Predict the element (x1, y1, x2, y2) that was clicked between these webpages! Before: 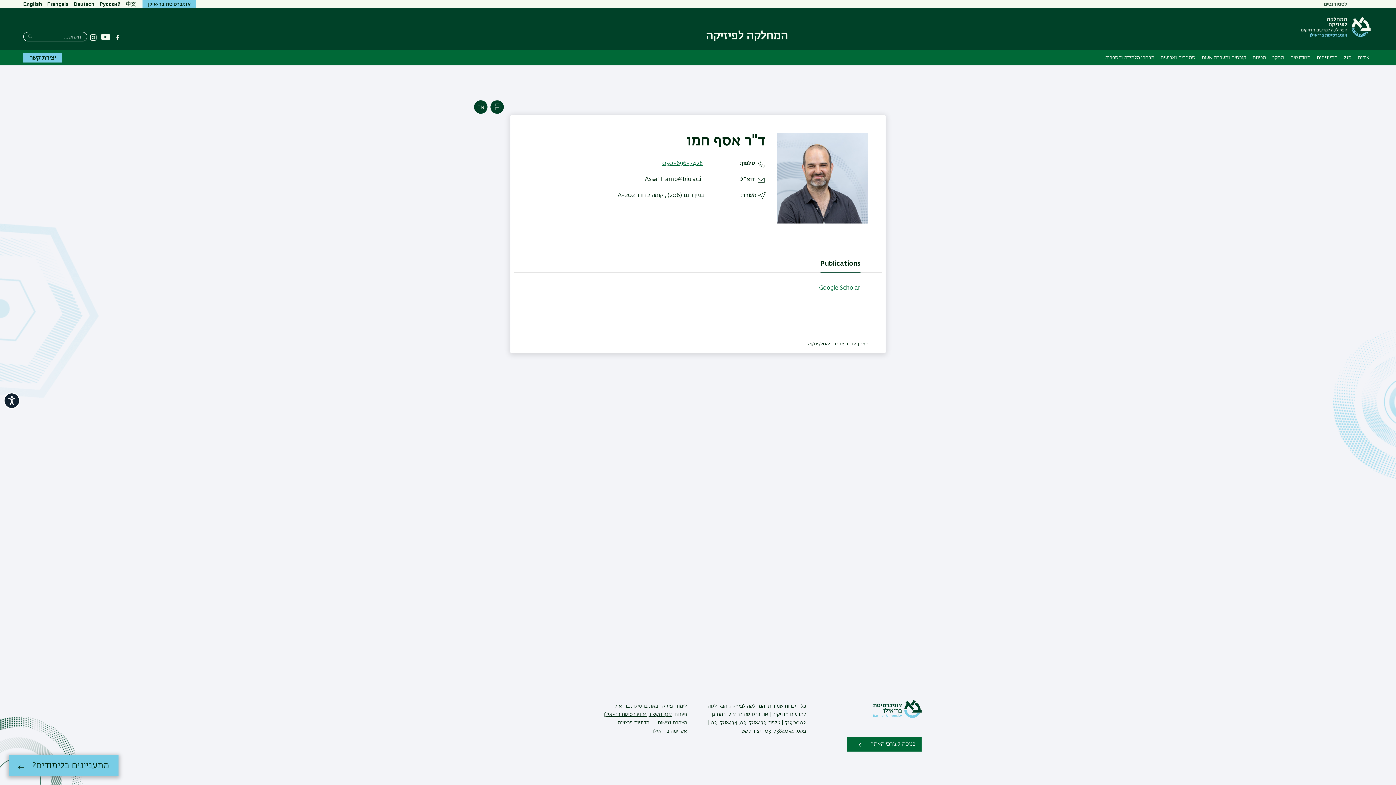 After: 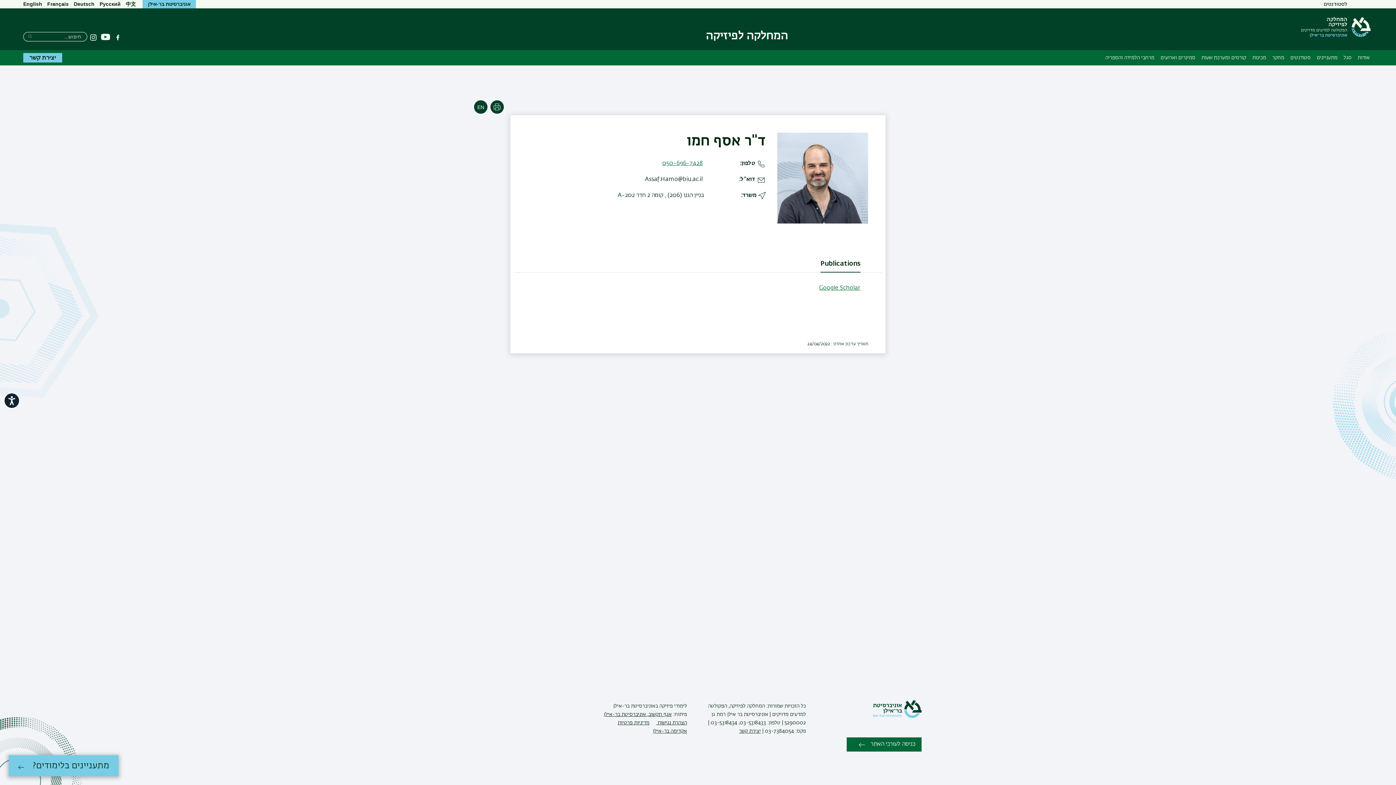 Action: bbox: (101, 33, 110, 40) label: יוטיוב